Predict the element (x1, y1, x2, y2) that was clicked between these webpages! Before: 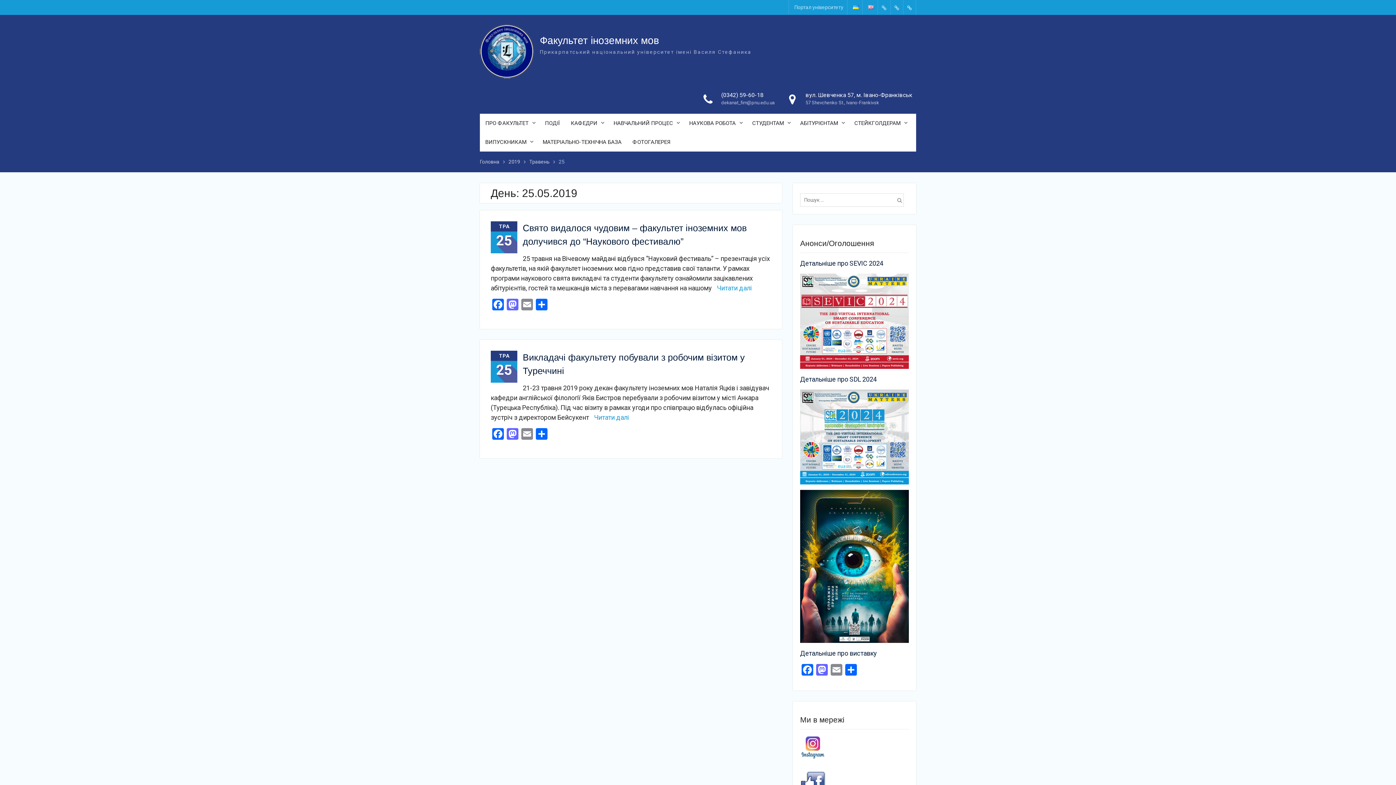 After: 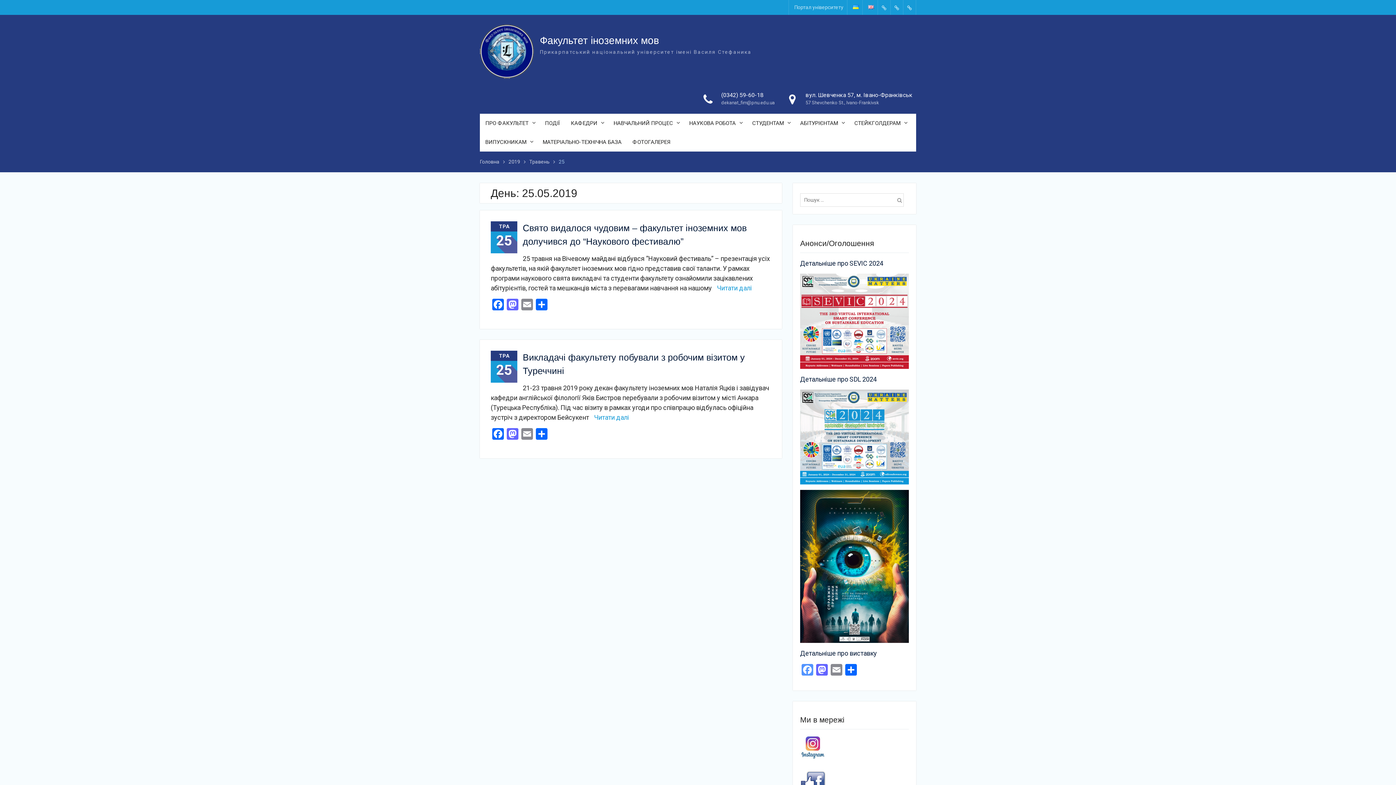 Action: bbox: (800, 664, 814, 677) label: Facebook